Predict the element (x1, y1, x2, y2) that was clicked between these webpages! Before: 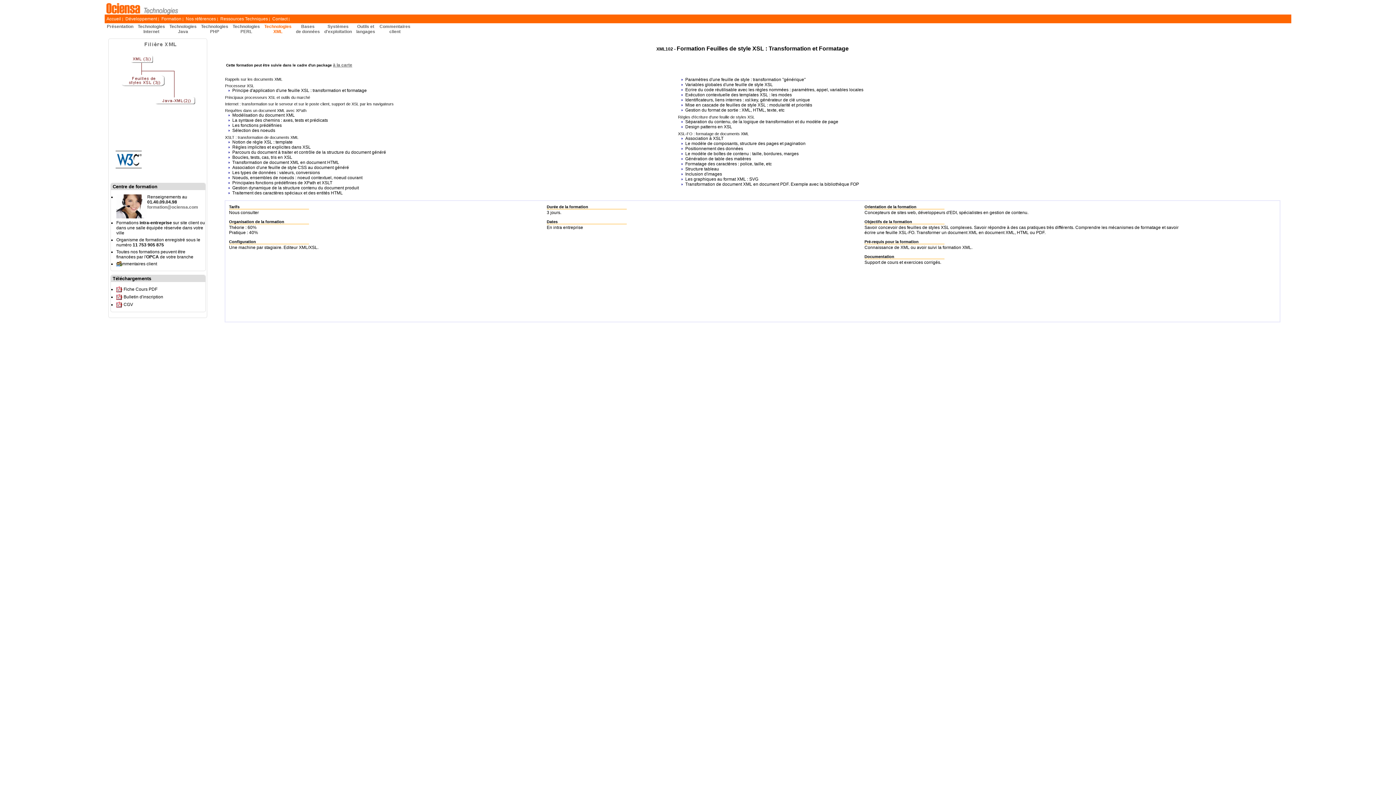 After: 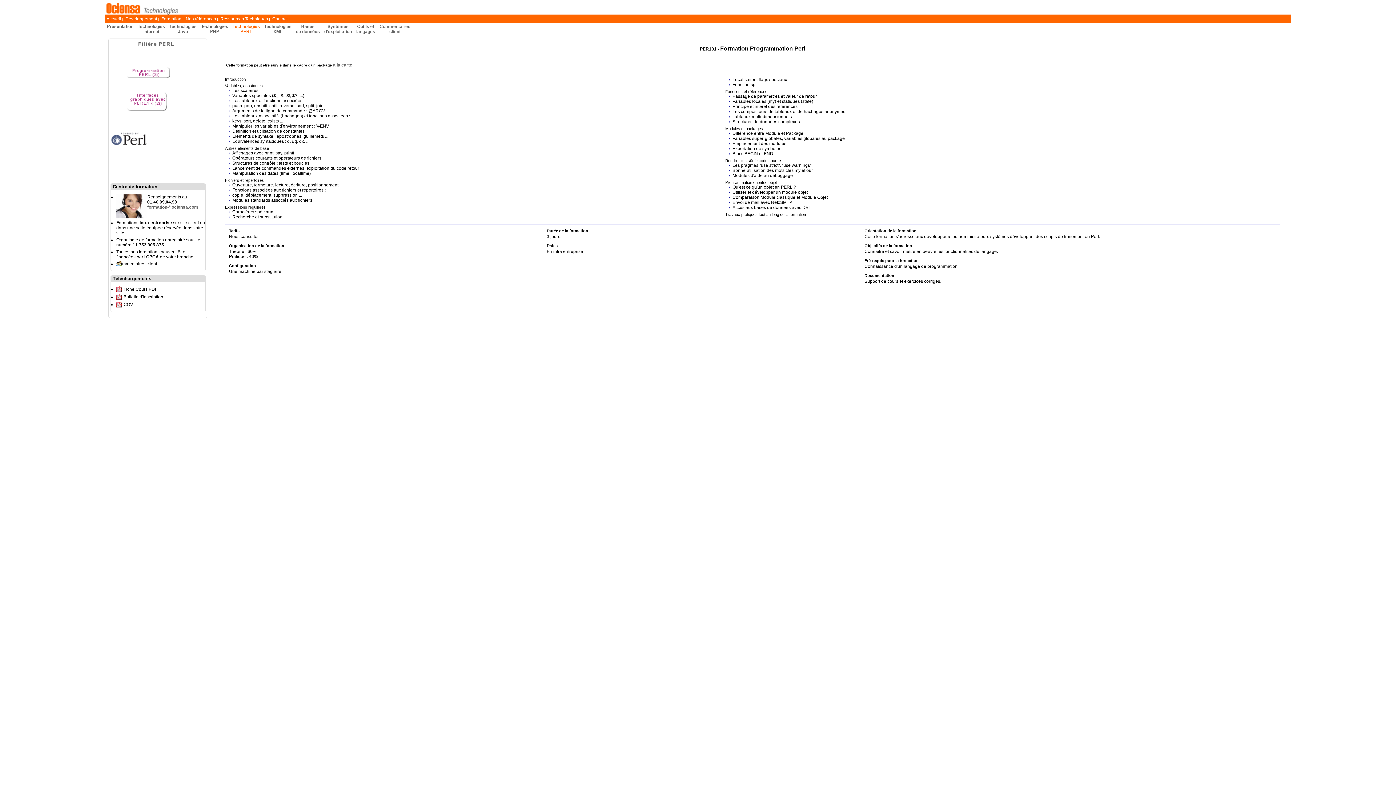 Action: bbox: (232, 24, 260, 34) label: Technologies
PERL